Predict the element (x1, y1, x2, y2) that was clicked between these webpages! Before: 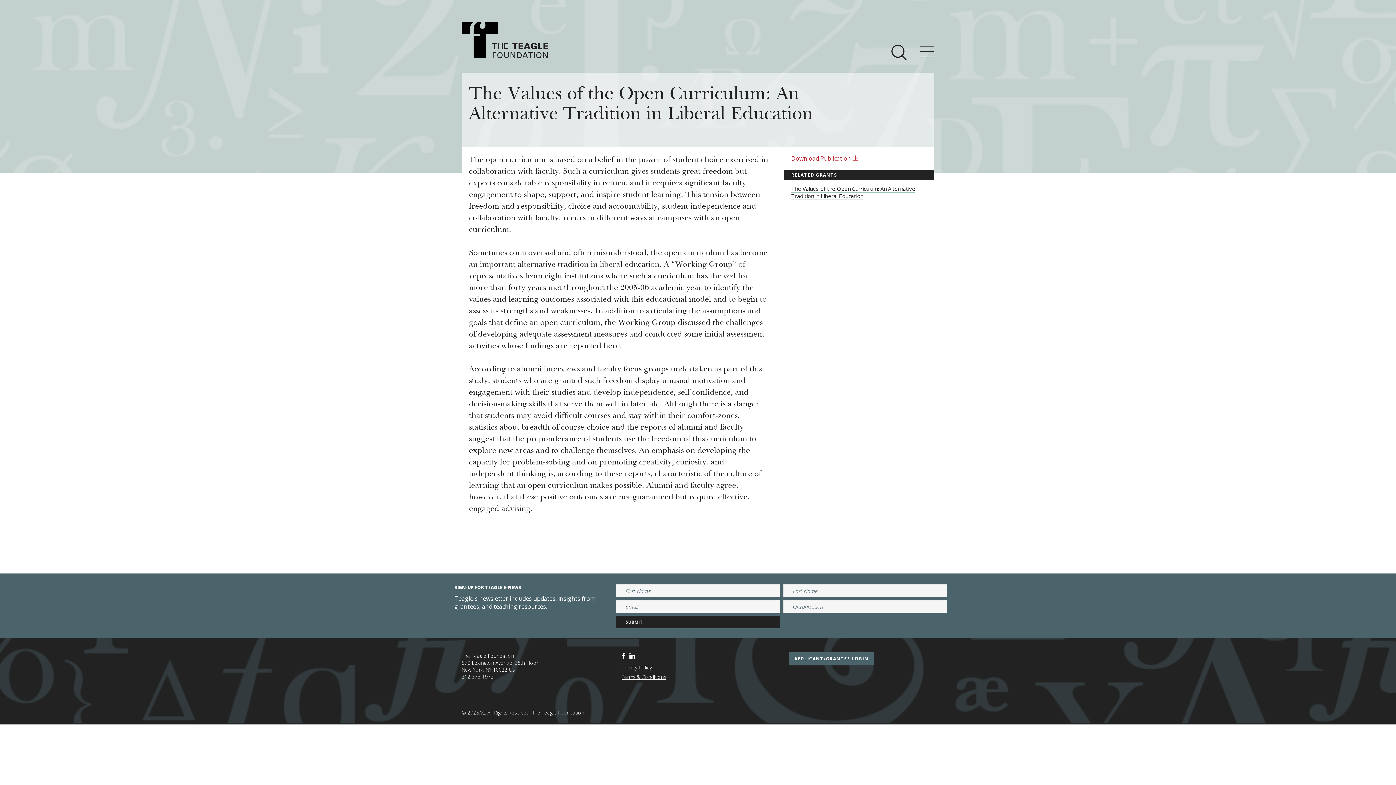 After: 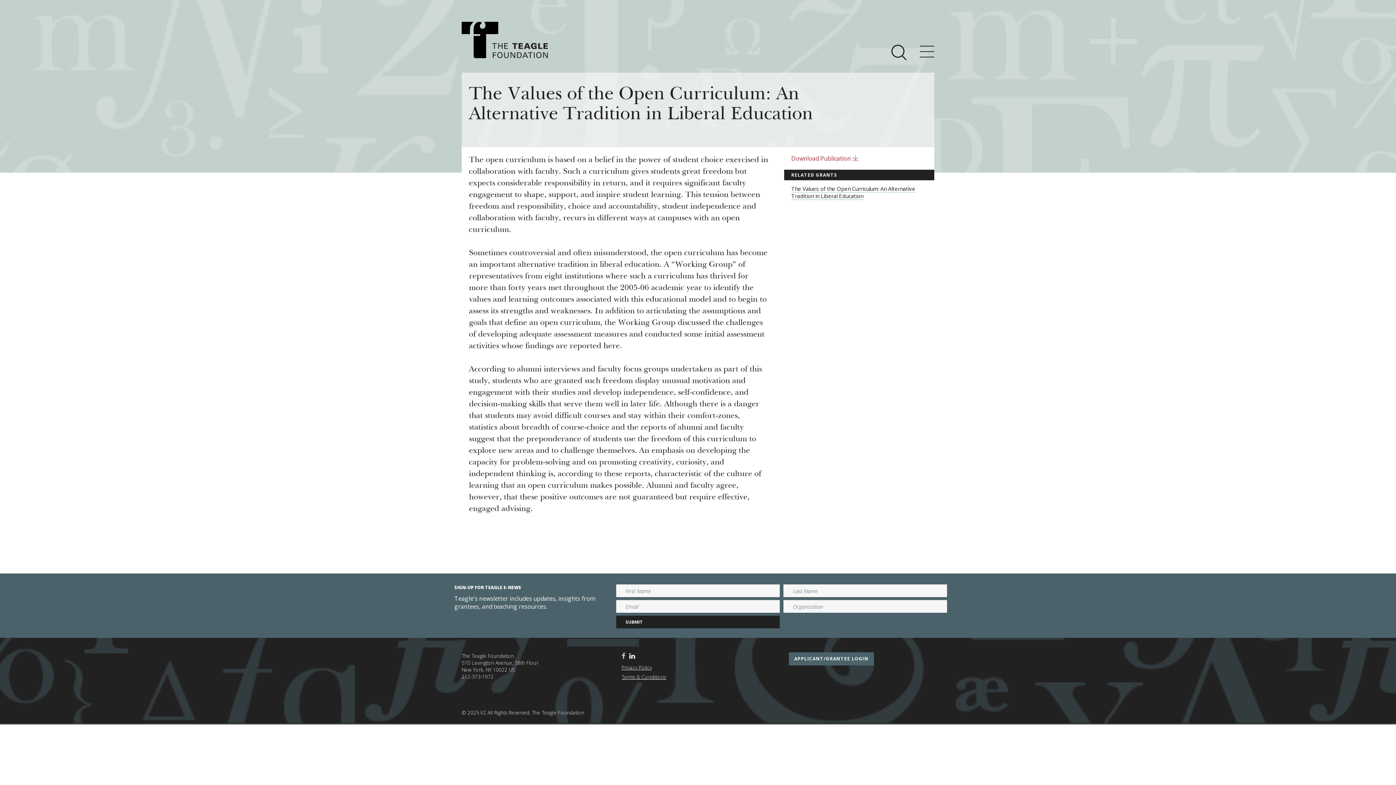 Action: bbox: (621, 654, 625, 660)